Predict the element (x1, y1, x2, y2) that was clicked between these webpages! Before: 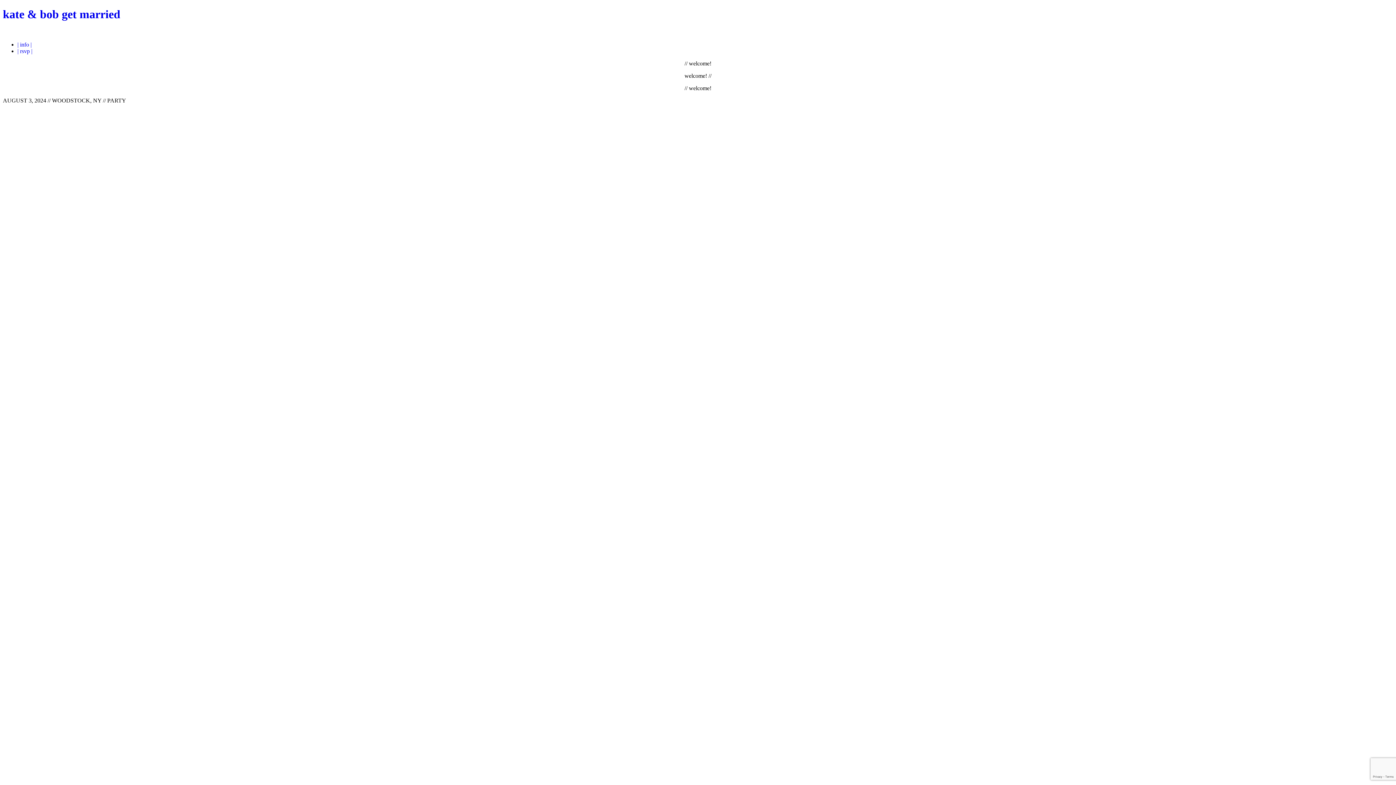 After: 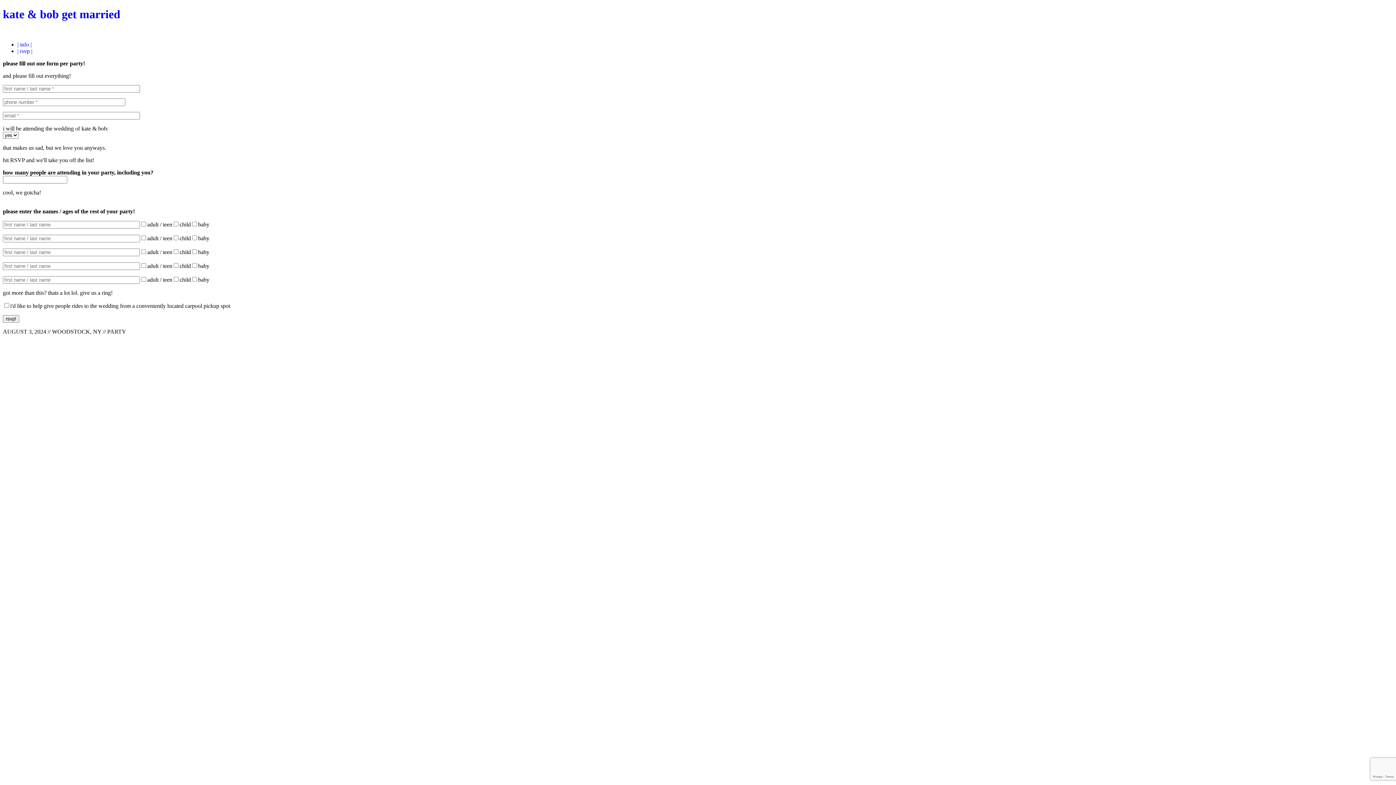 Action: bbox: (17, 47, 32, 54) label: | rsvp |